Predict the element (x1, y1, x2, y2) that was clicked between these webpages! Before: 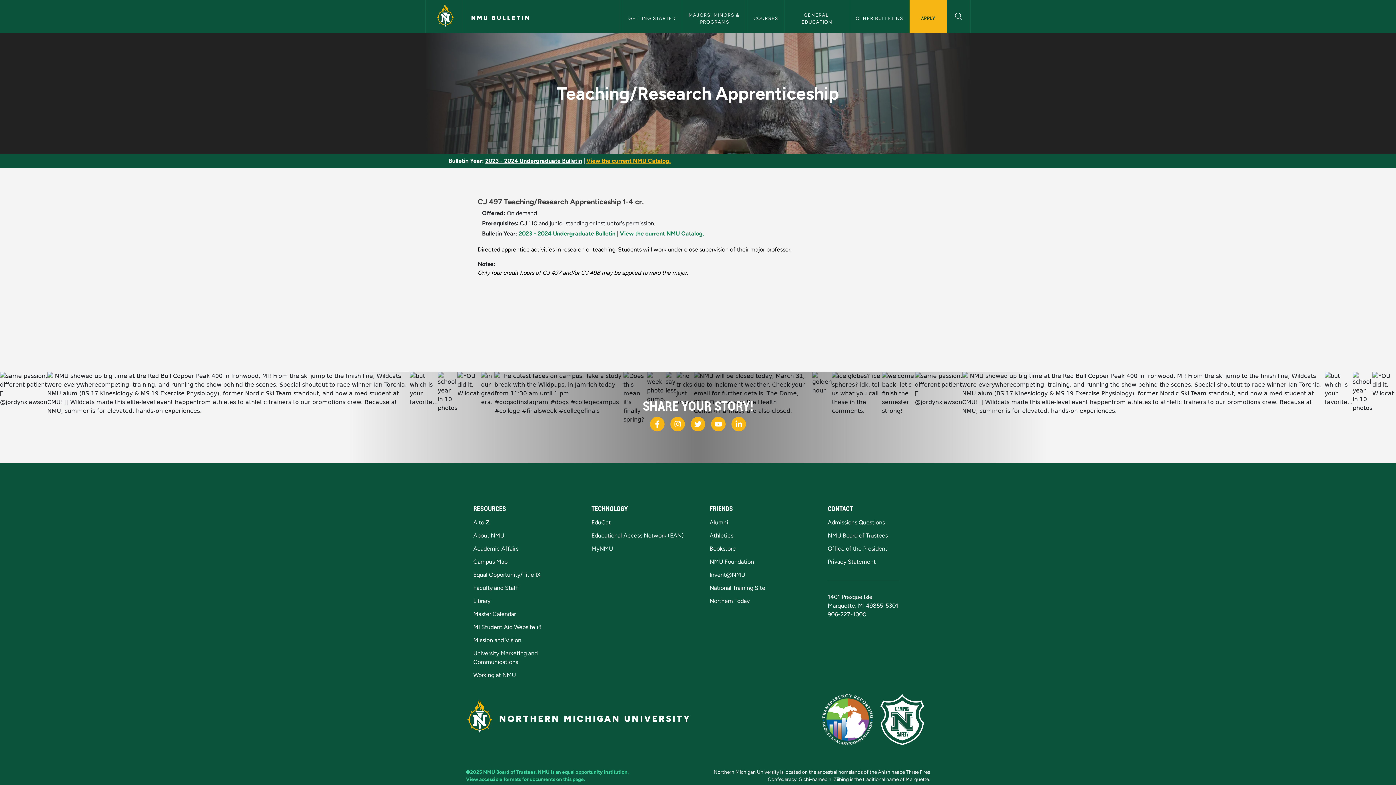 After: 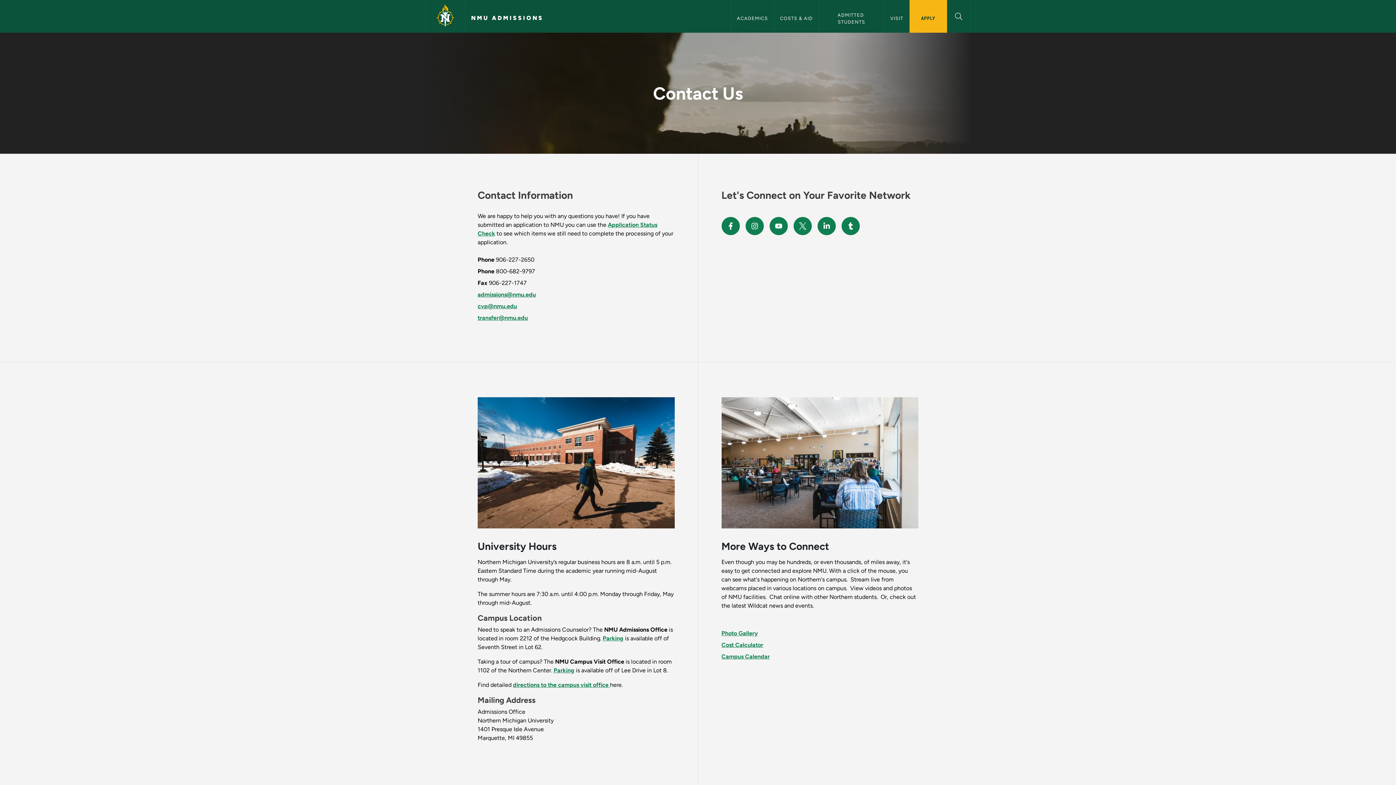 Action: label: Admissions Questions bbox: (828, 519, 885, 526)